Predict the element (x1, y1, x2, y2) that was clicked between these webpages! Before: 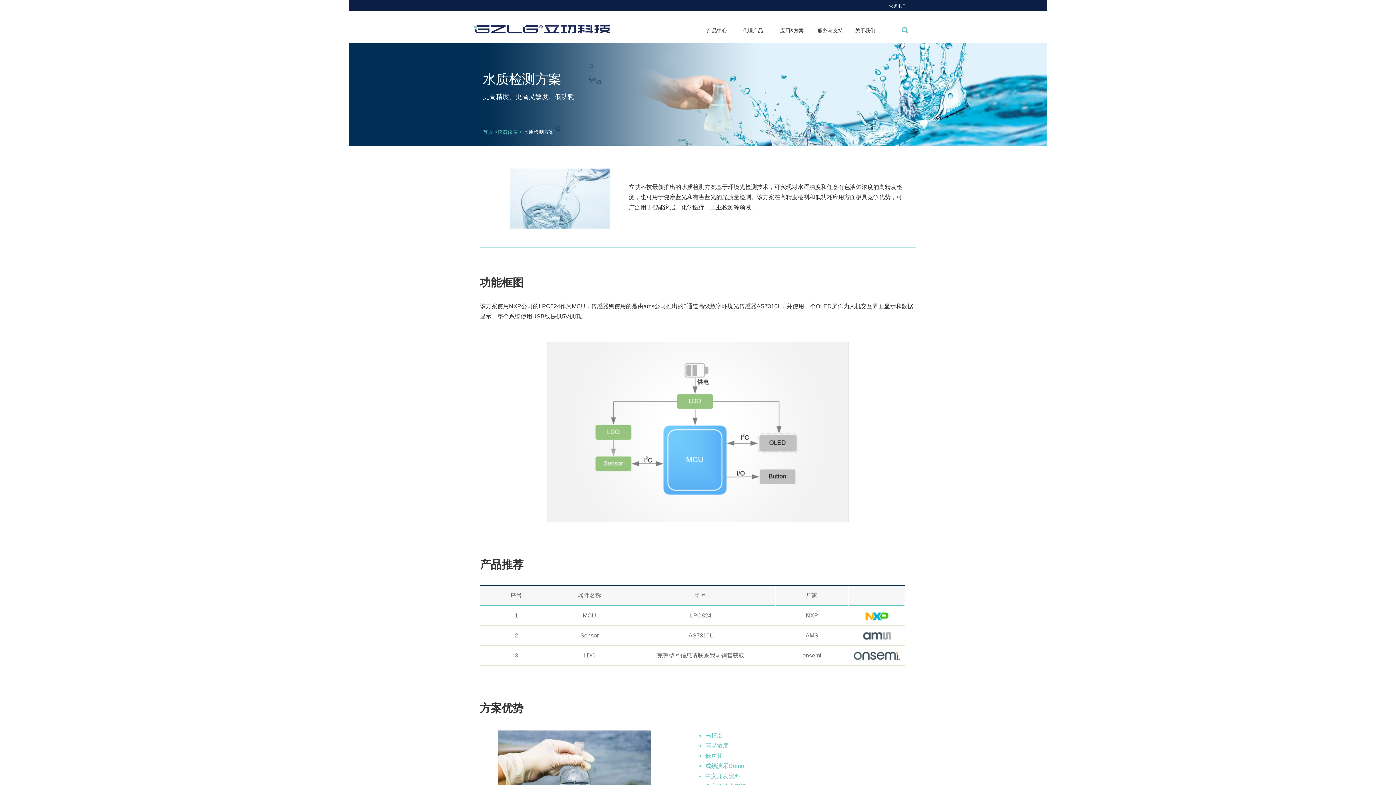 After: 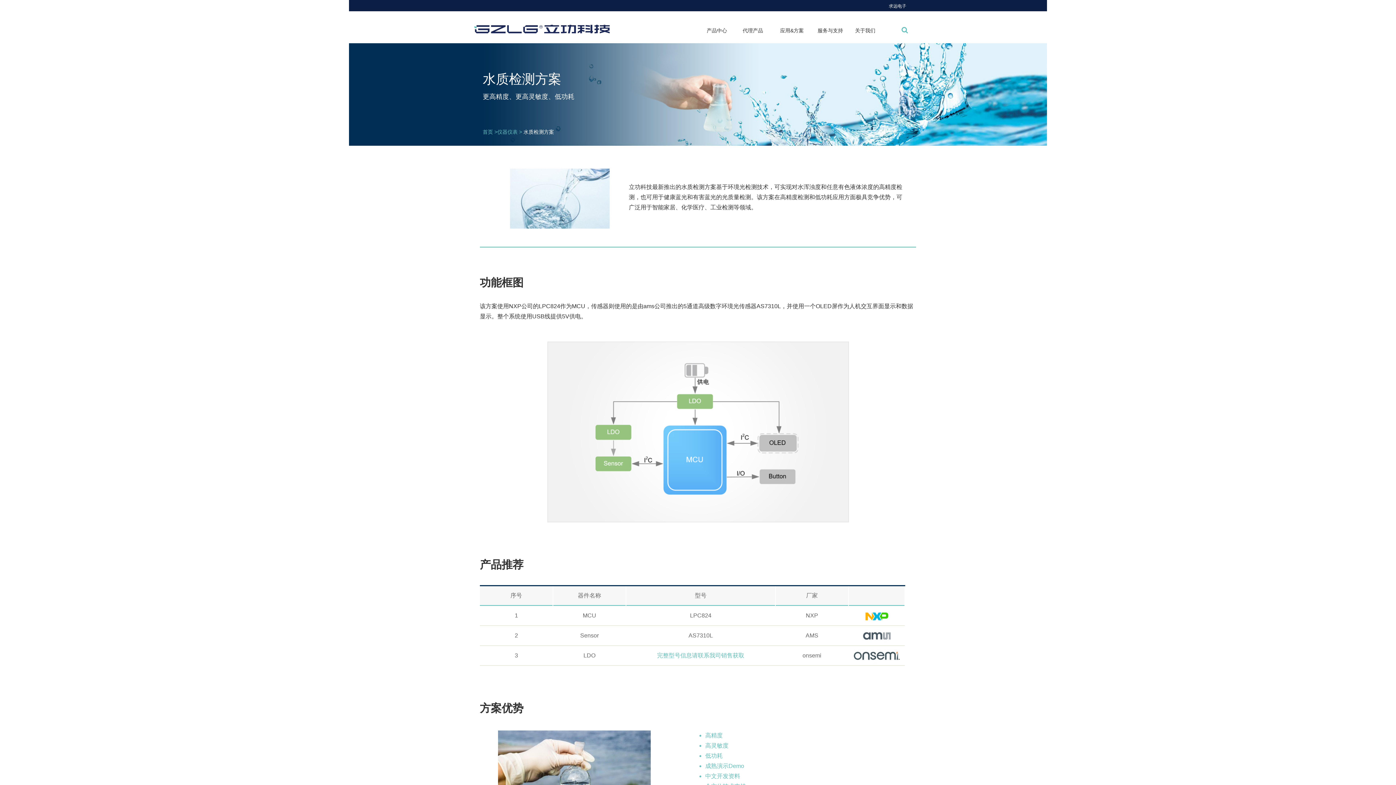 Action: label: 完整型号信息请联系我司销售获取 bbox: (657, 652, 744, 658)